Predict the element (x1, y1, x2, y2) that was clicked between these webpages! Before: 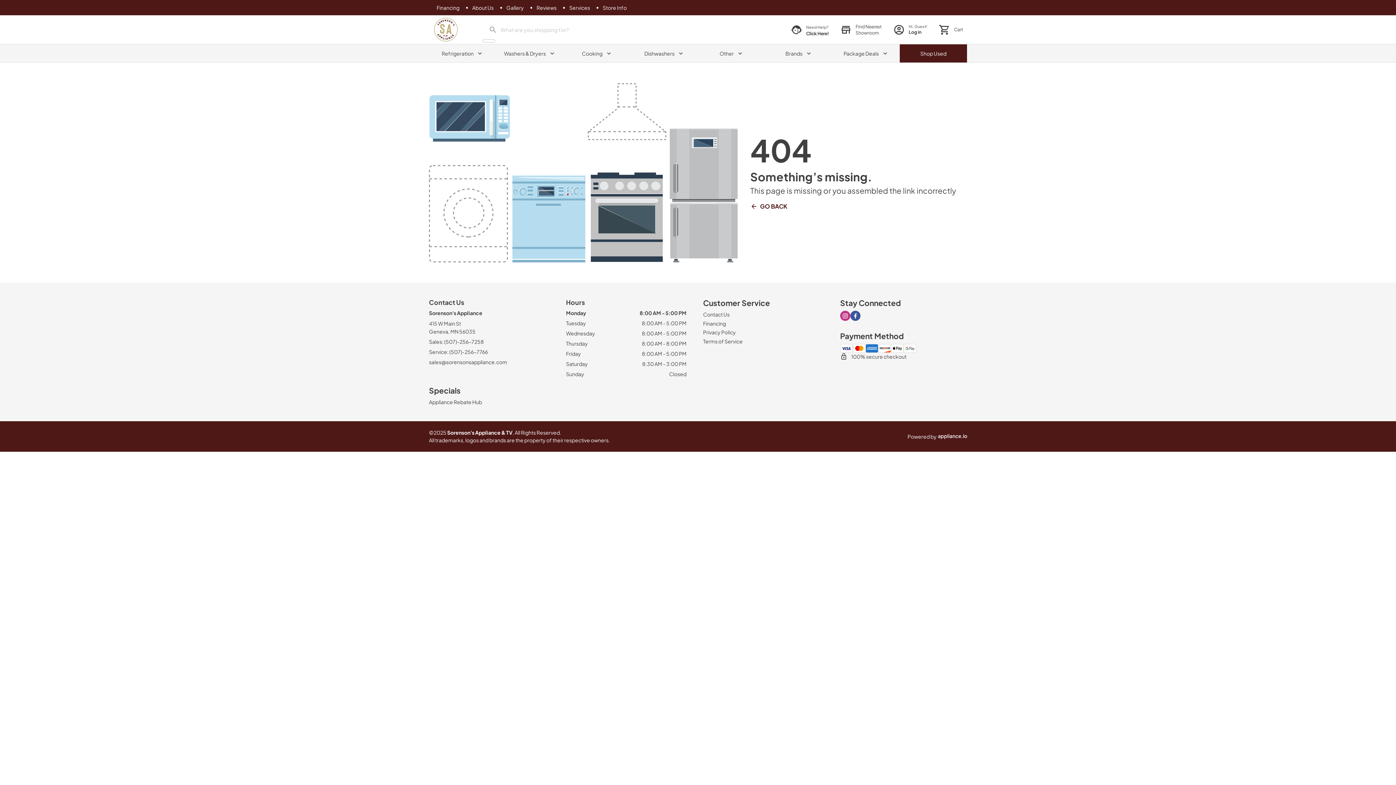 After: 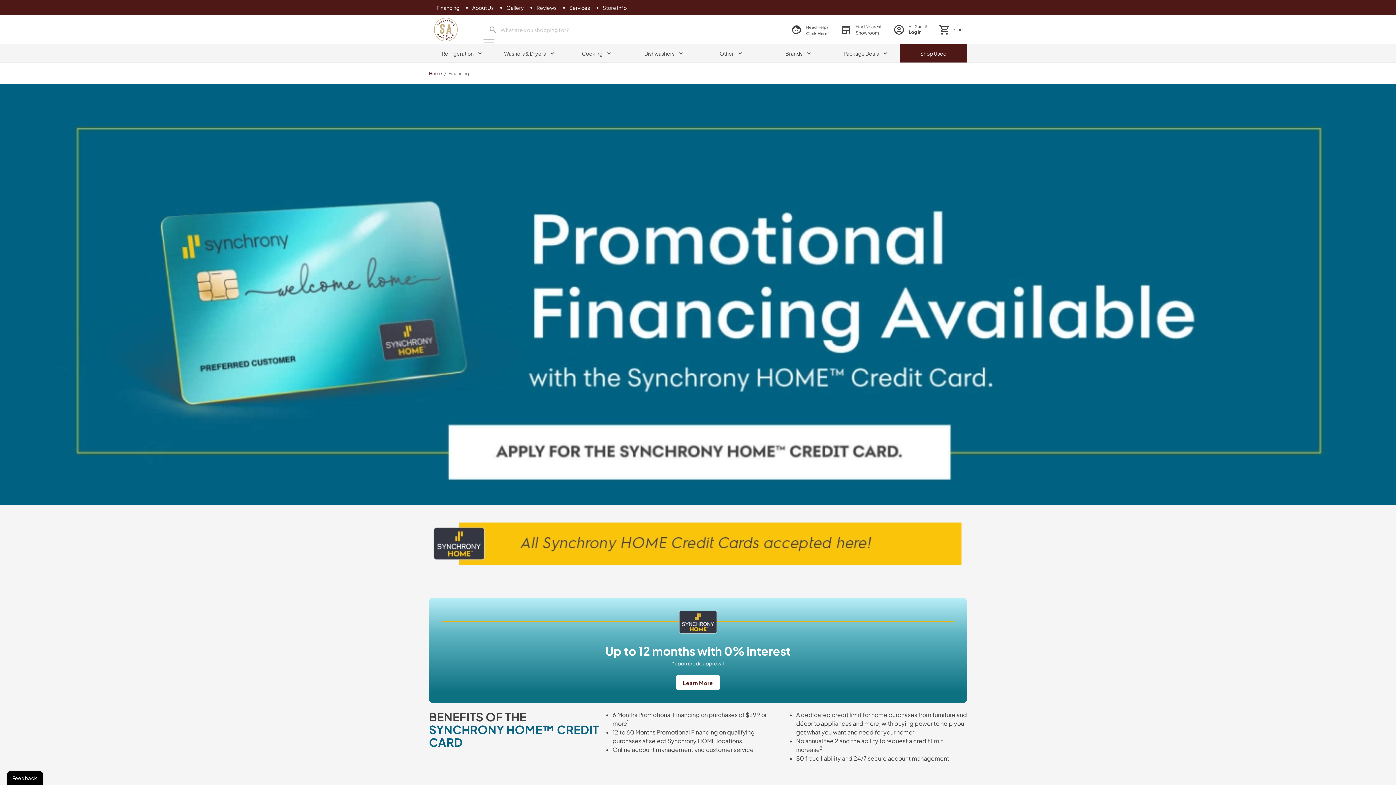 Action: bbox: (703, 320, 726, 326) label: Financing